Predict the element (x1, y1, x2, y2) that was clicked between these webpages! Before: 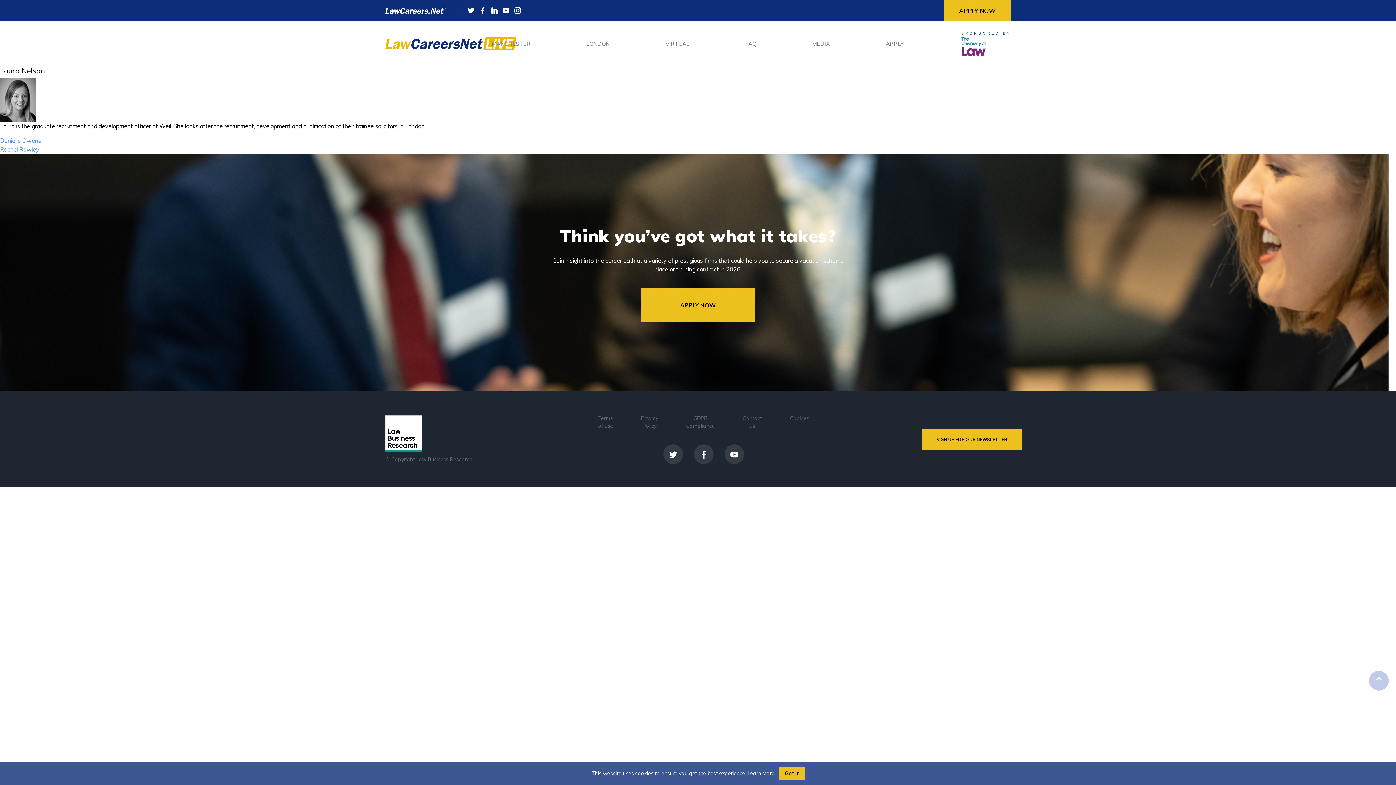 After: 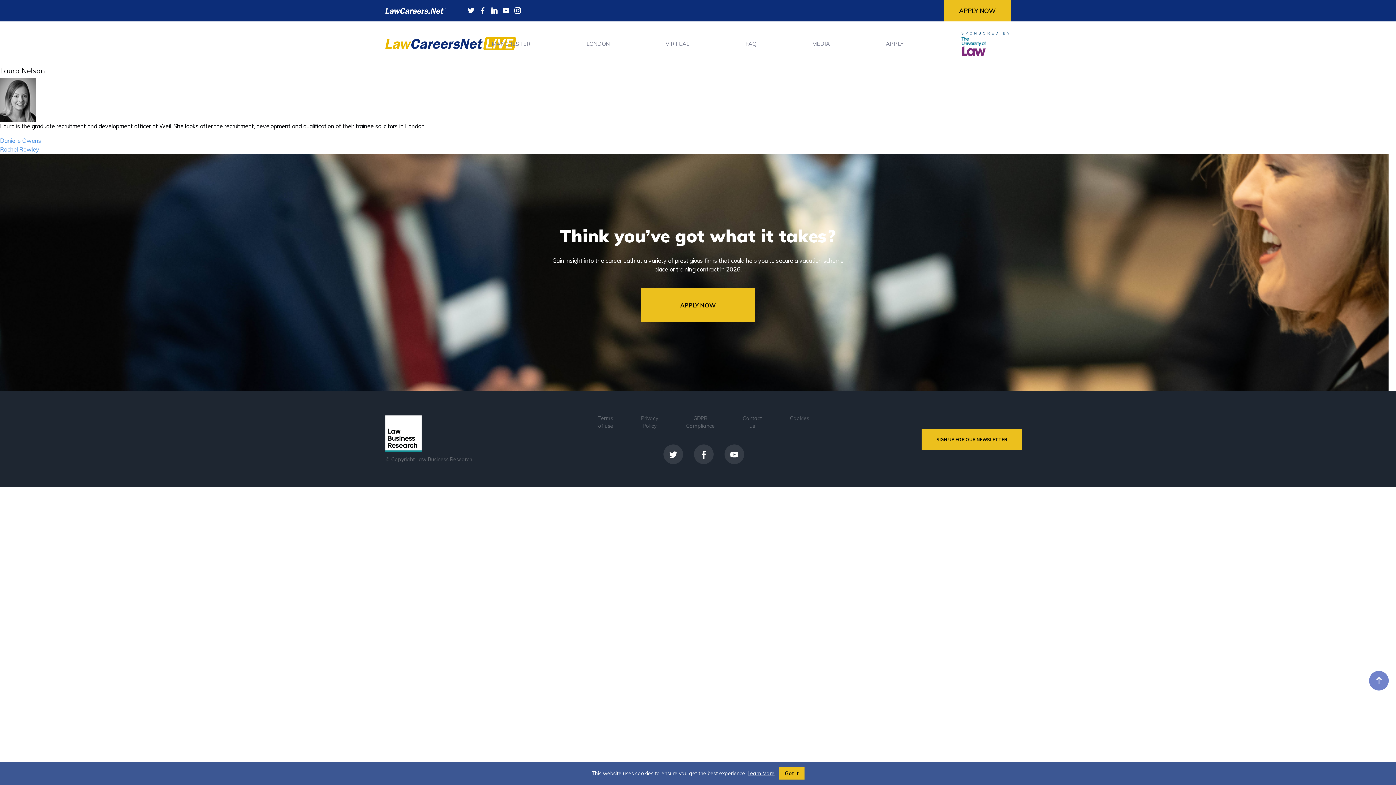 Action: bbox: (1369, 671, 1389, 690)